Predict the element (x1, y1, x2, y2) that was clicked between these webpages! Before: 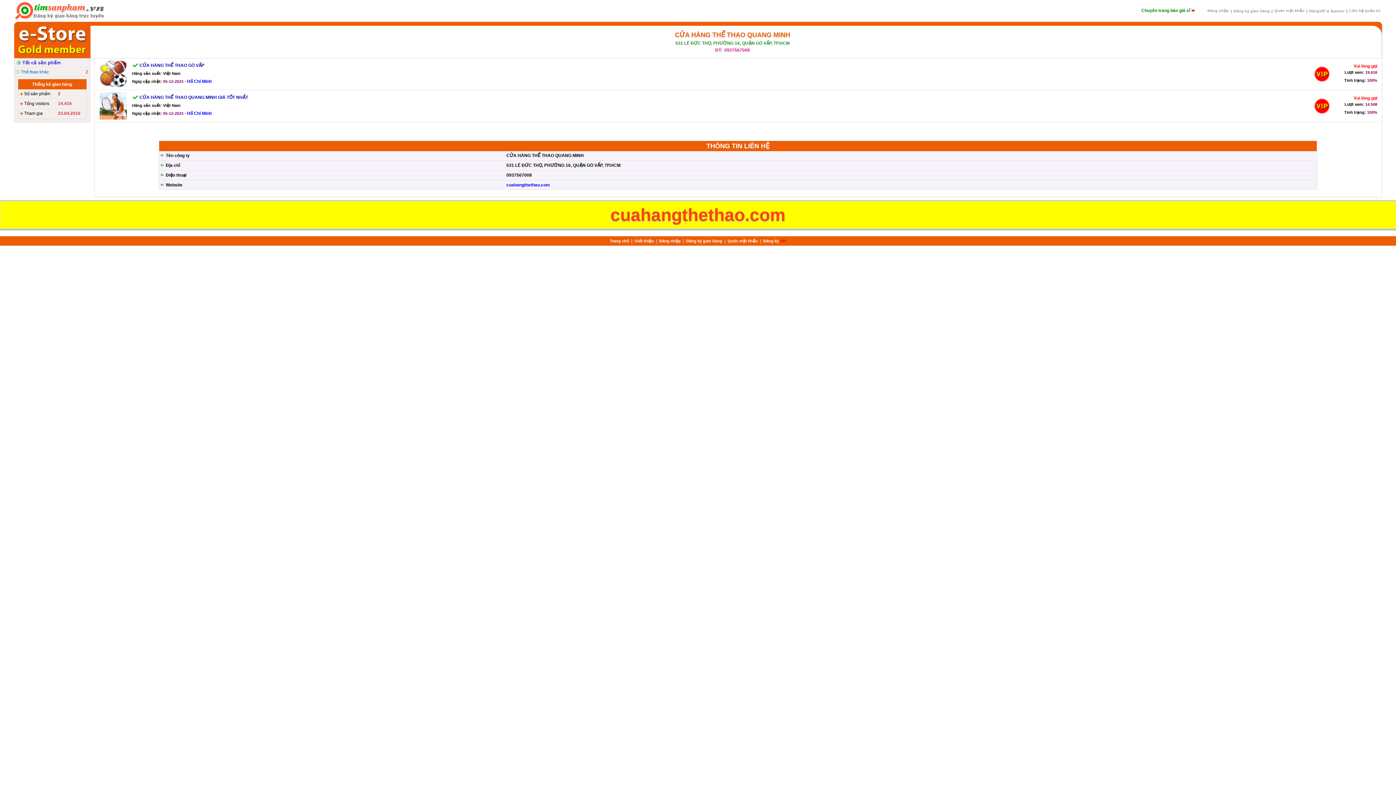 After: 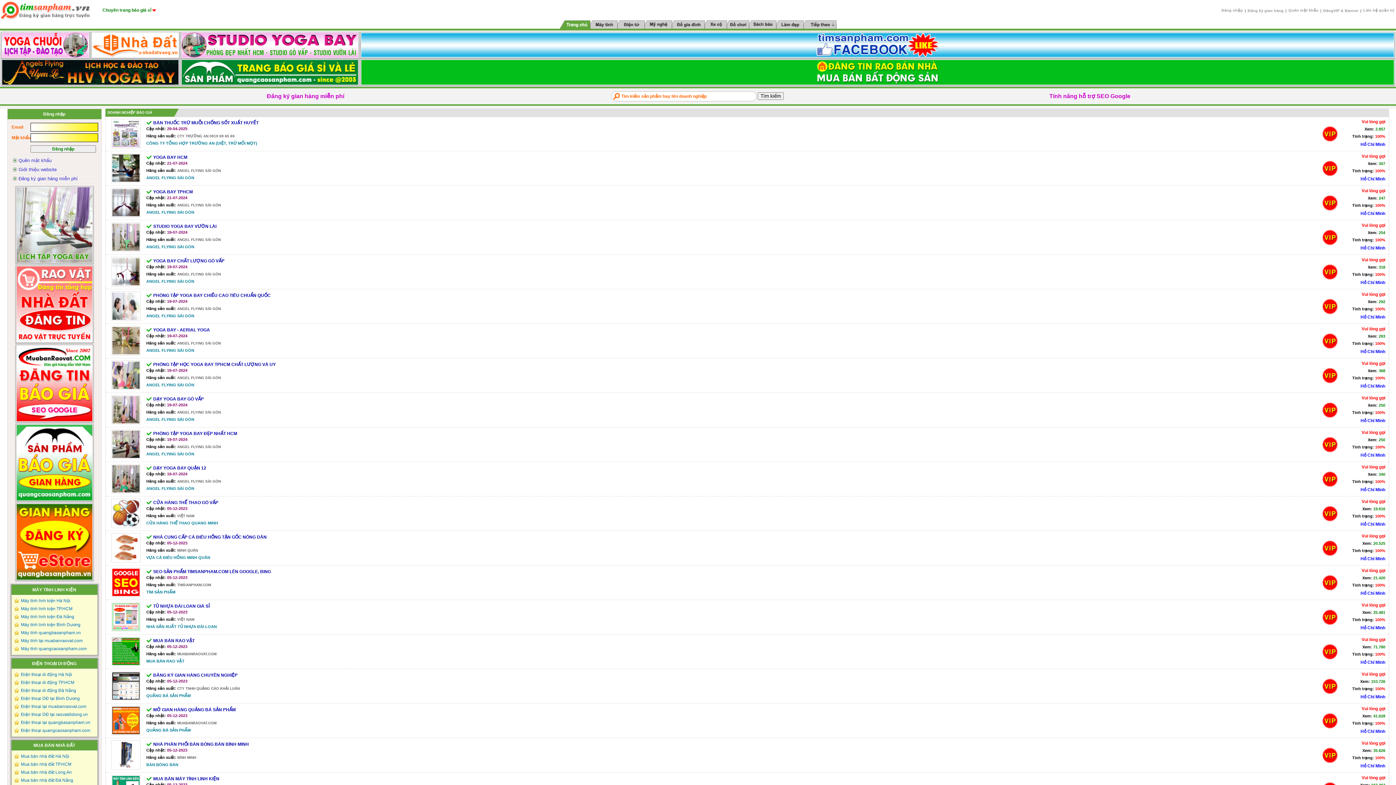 Action: bbox: (14, 8, 104, 13)